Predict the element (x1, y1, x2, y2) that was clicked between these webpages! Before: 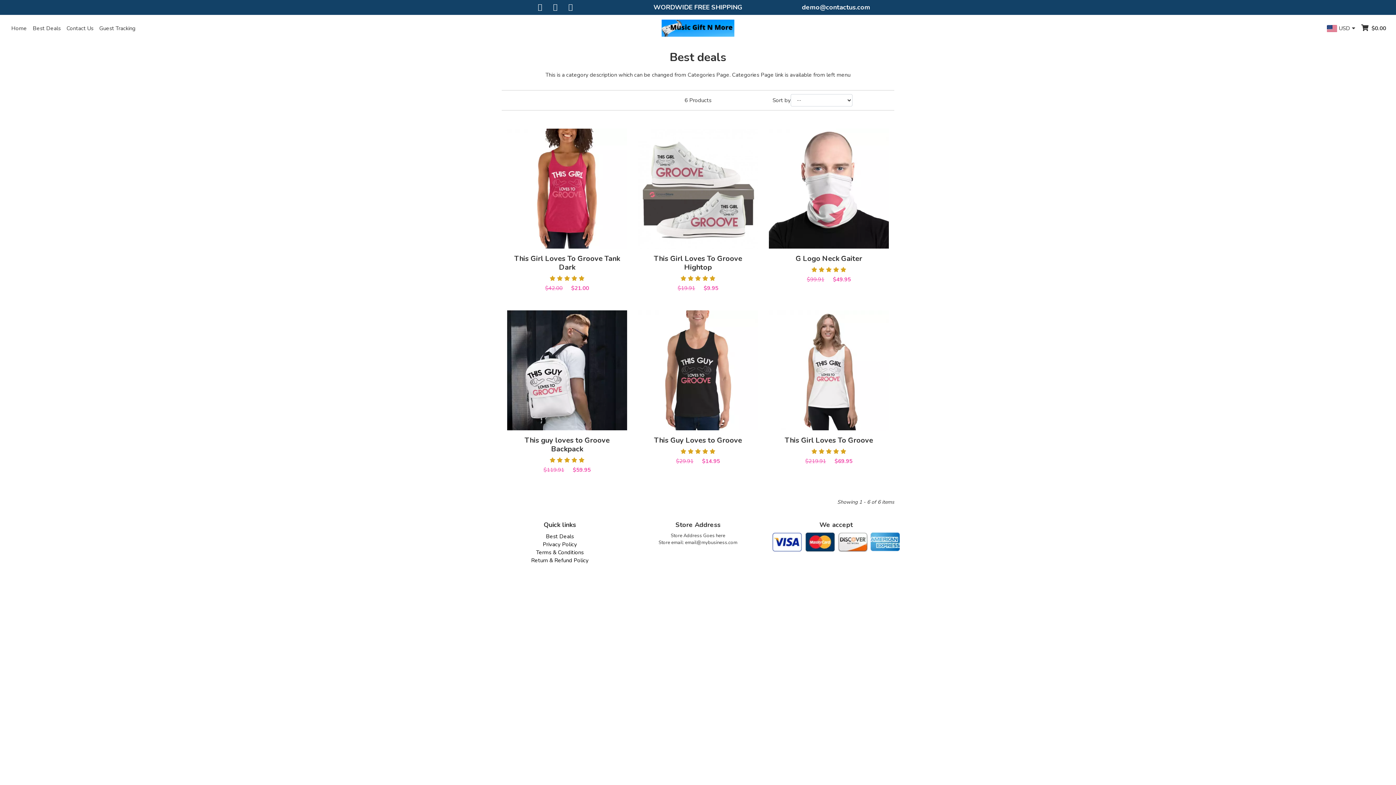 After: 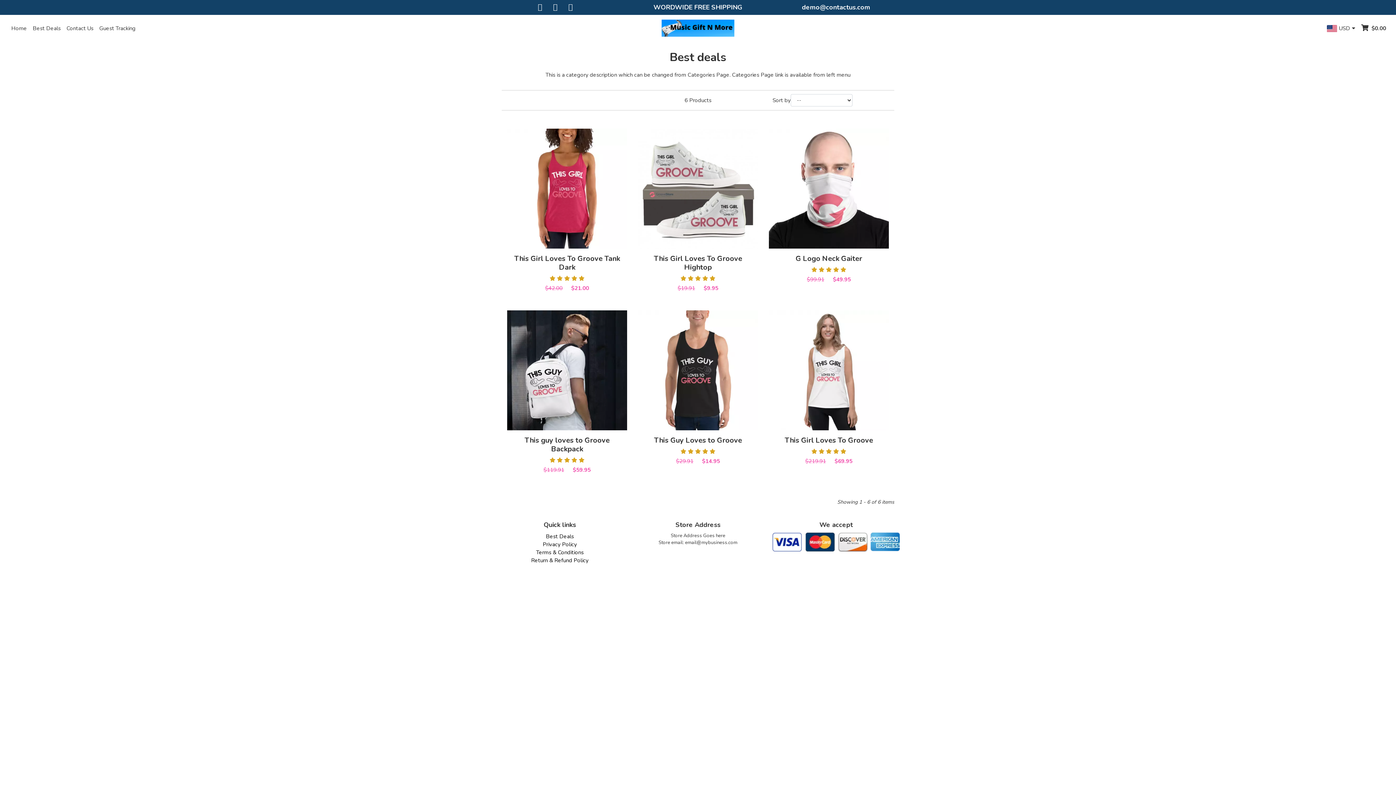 Action: label: Return & Refund Policy bbox: (531, 557, 588, 564)